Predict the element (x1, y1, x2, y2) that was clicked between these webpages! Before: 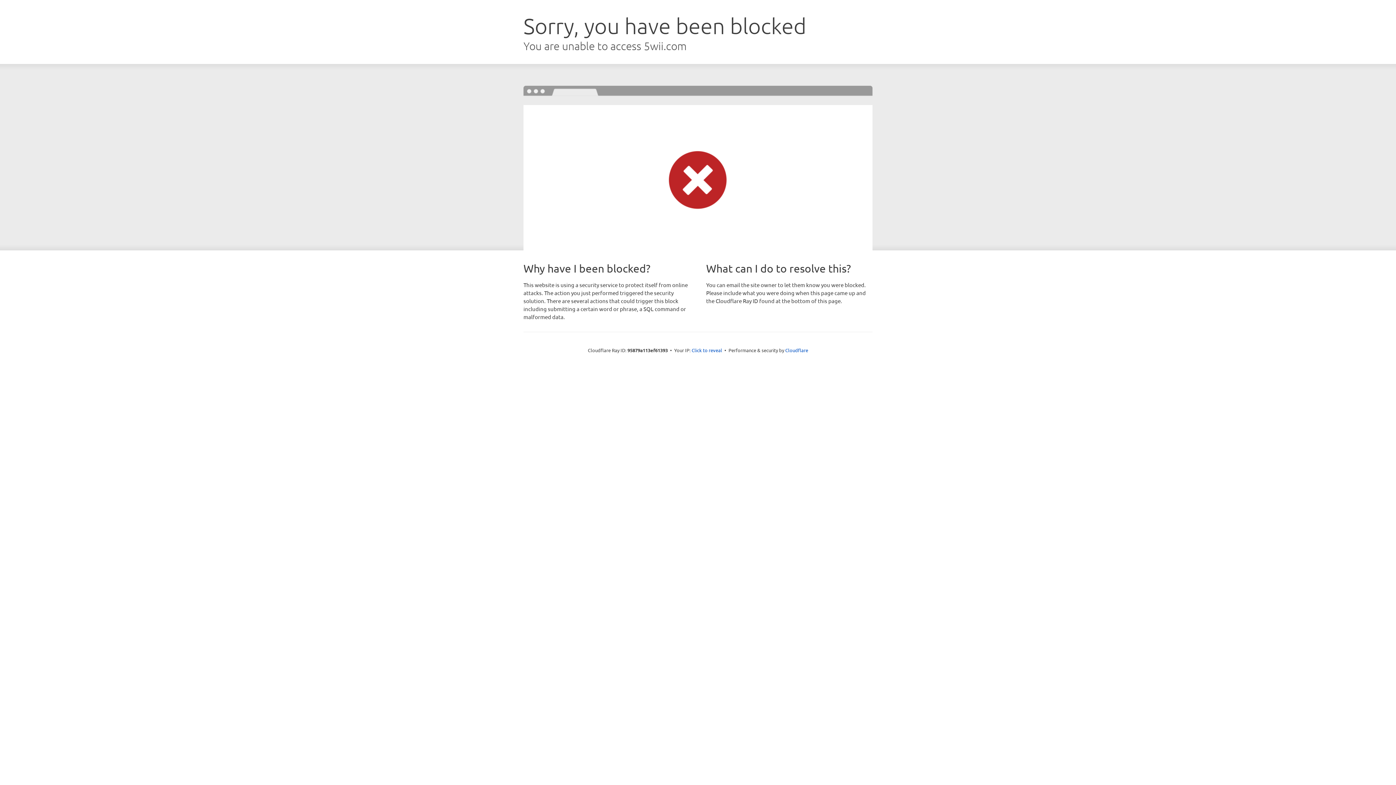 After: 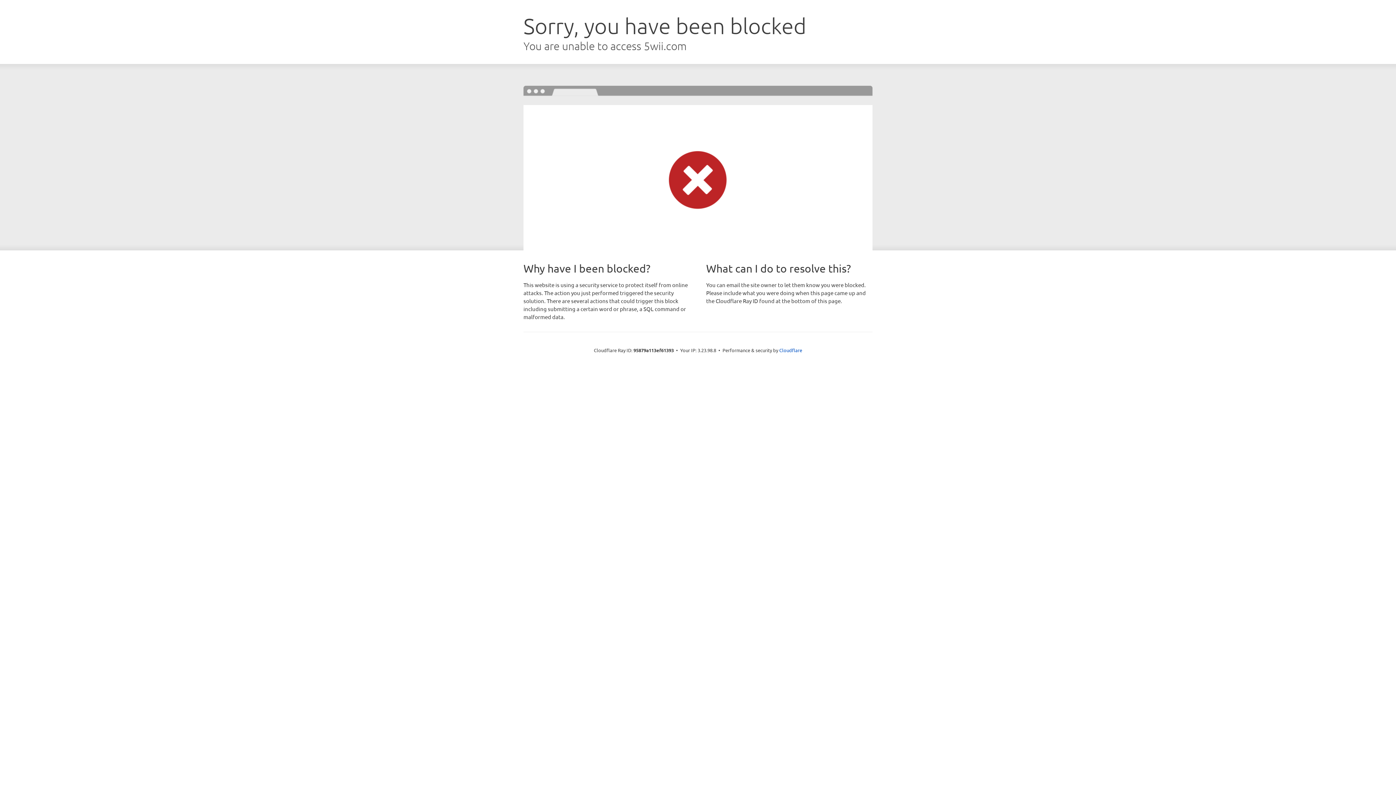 Action: label: Click to reveal bbox: (691, 346, 722, 353)